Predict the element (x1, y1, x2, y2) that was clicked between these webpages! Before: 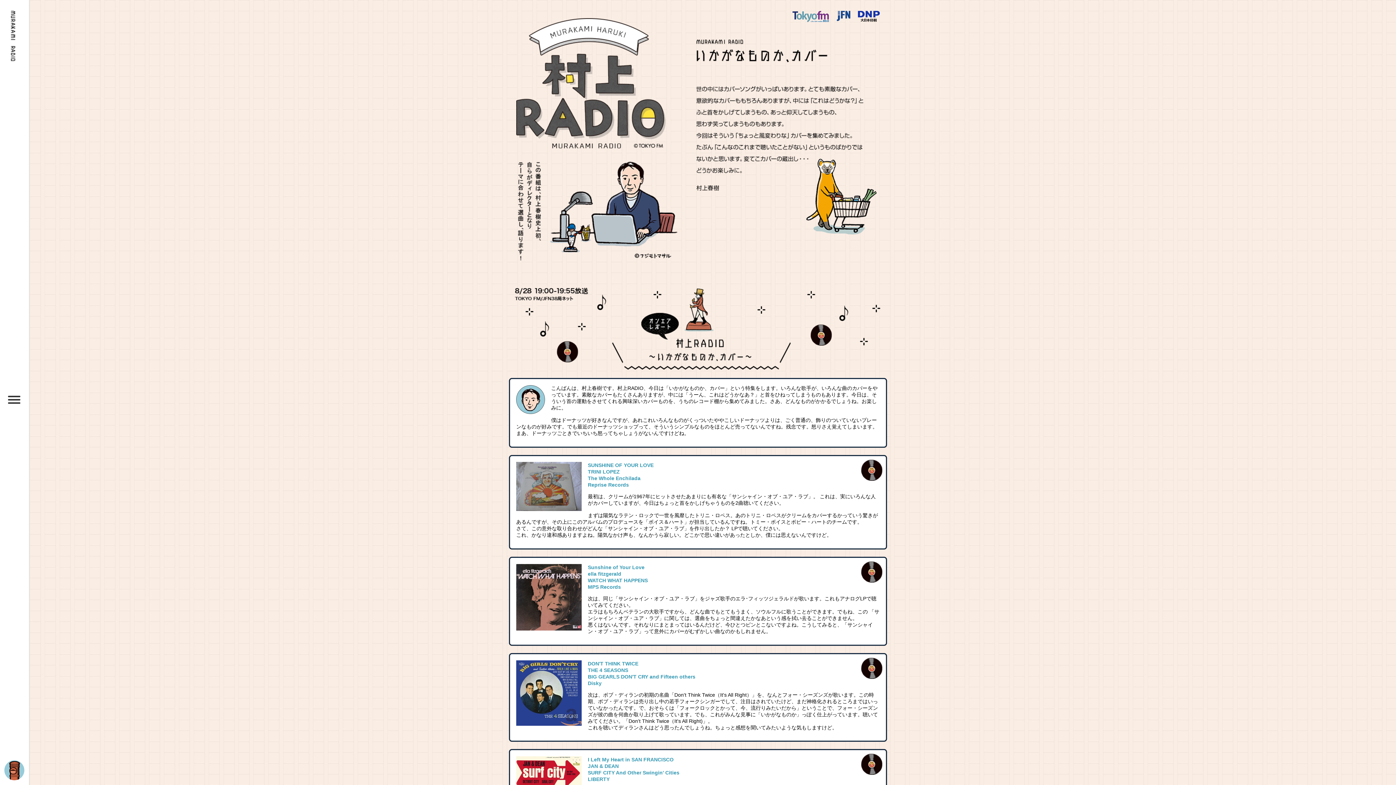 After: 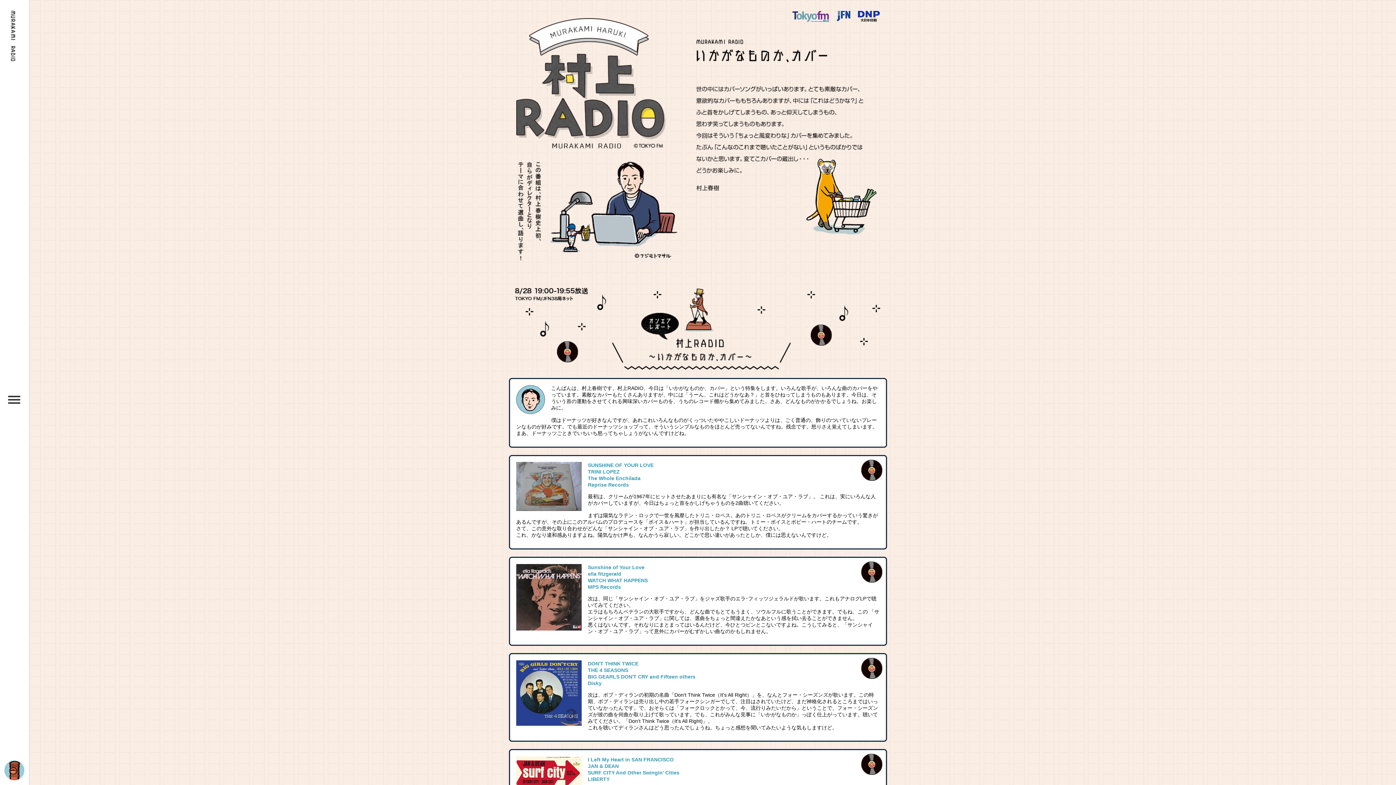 Action: bbox: (516, 721, 581, 727)